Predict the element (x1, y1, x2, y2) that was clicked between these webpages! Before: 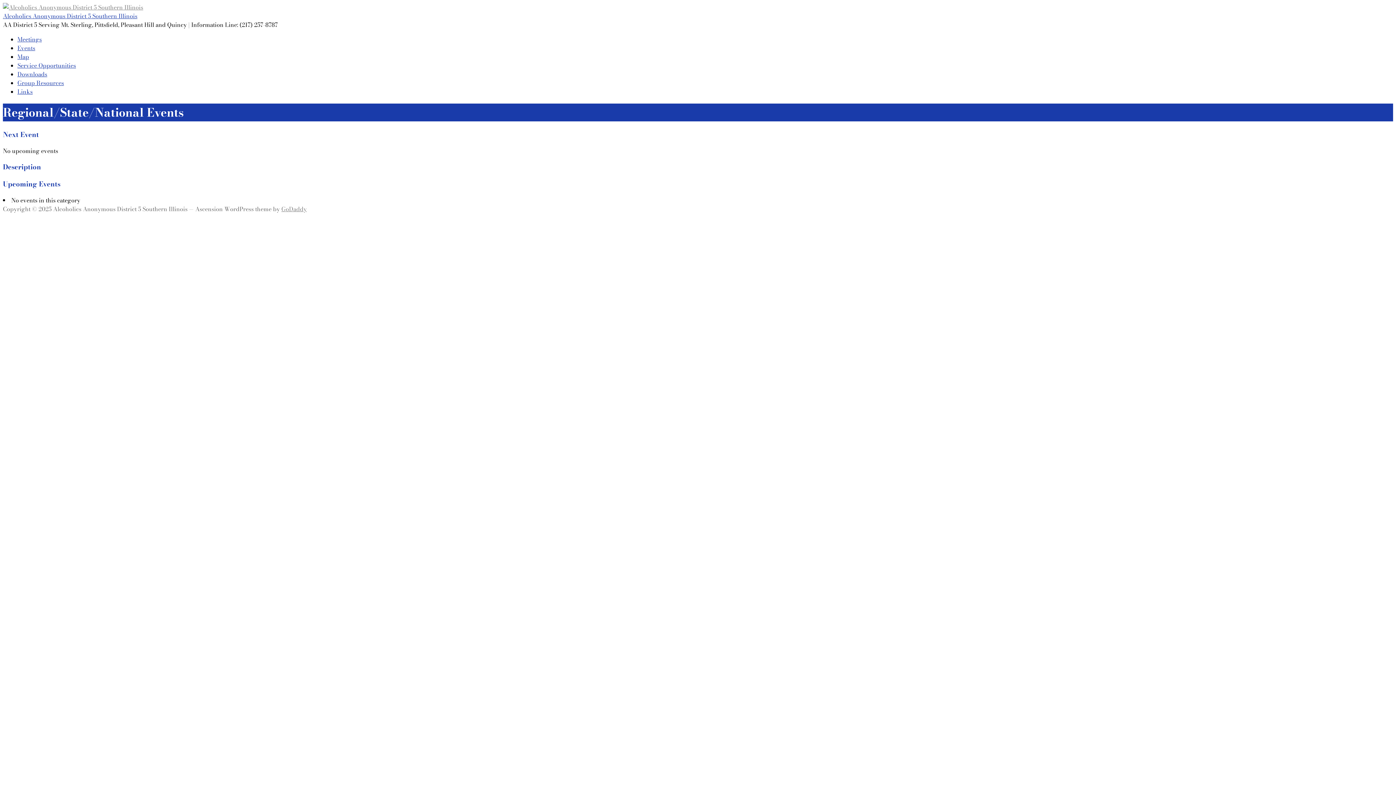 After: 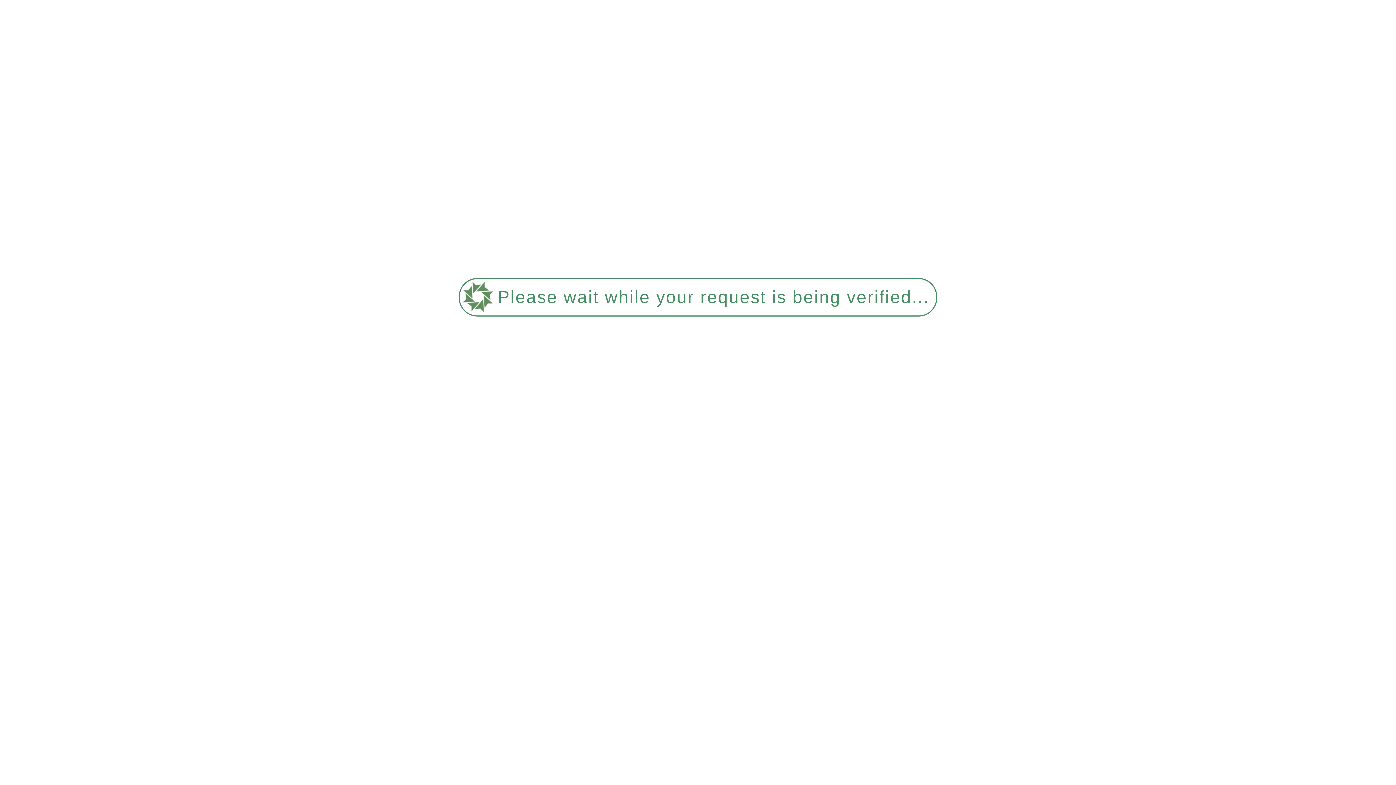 Action: label: Group Resources bbox: (17, 78, 64, 87)